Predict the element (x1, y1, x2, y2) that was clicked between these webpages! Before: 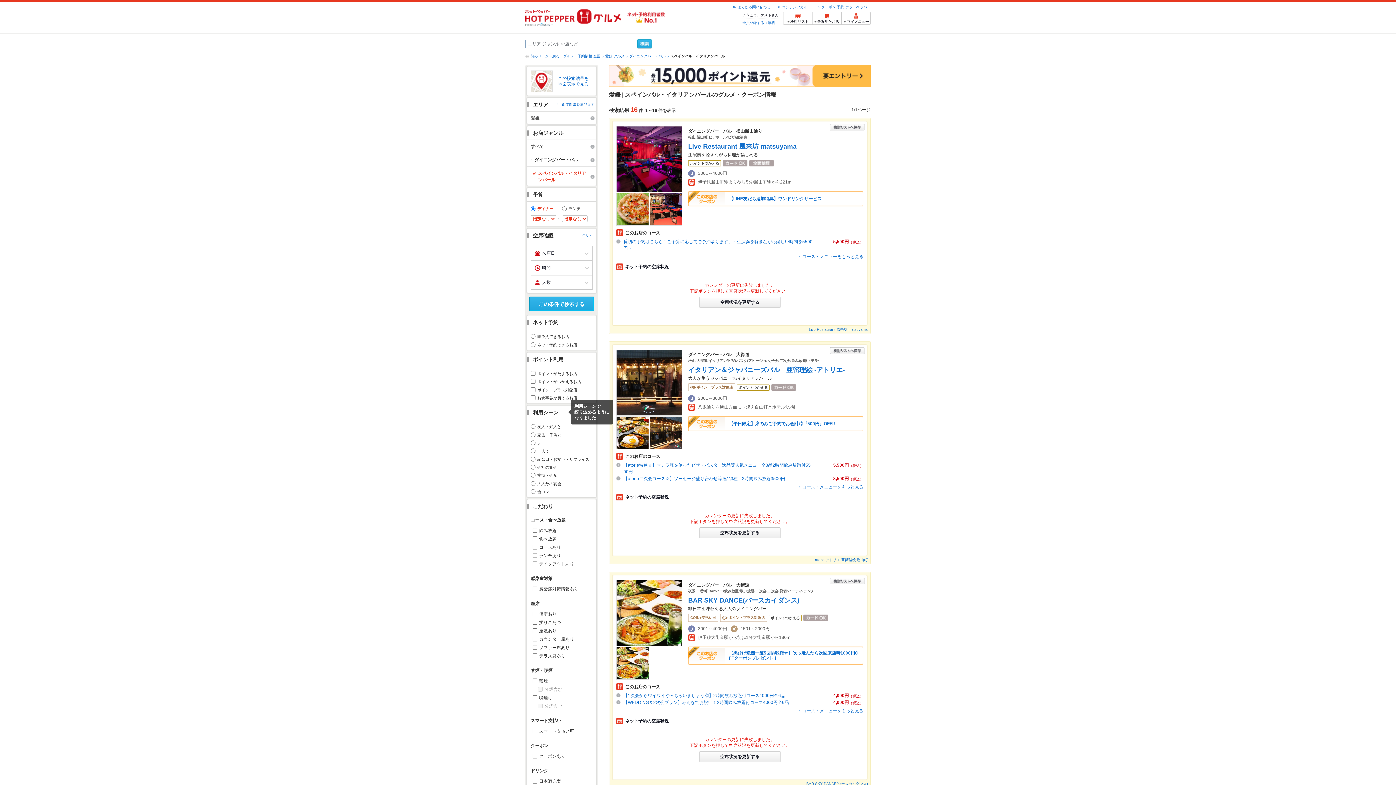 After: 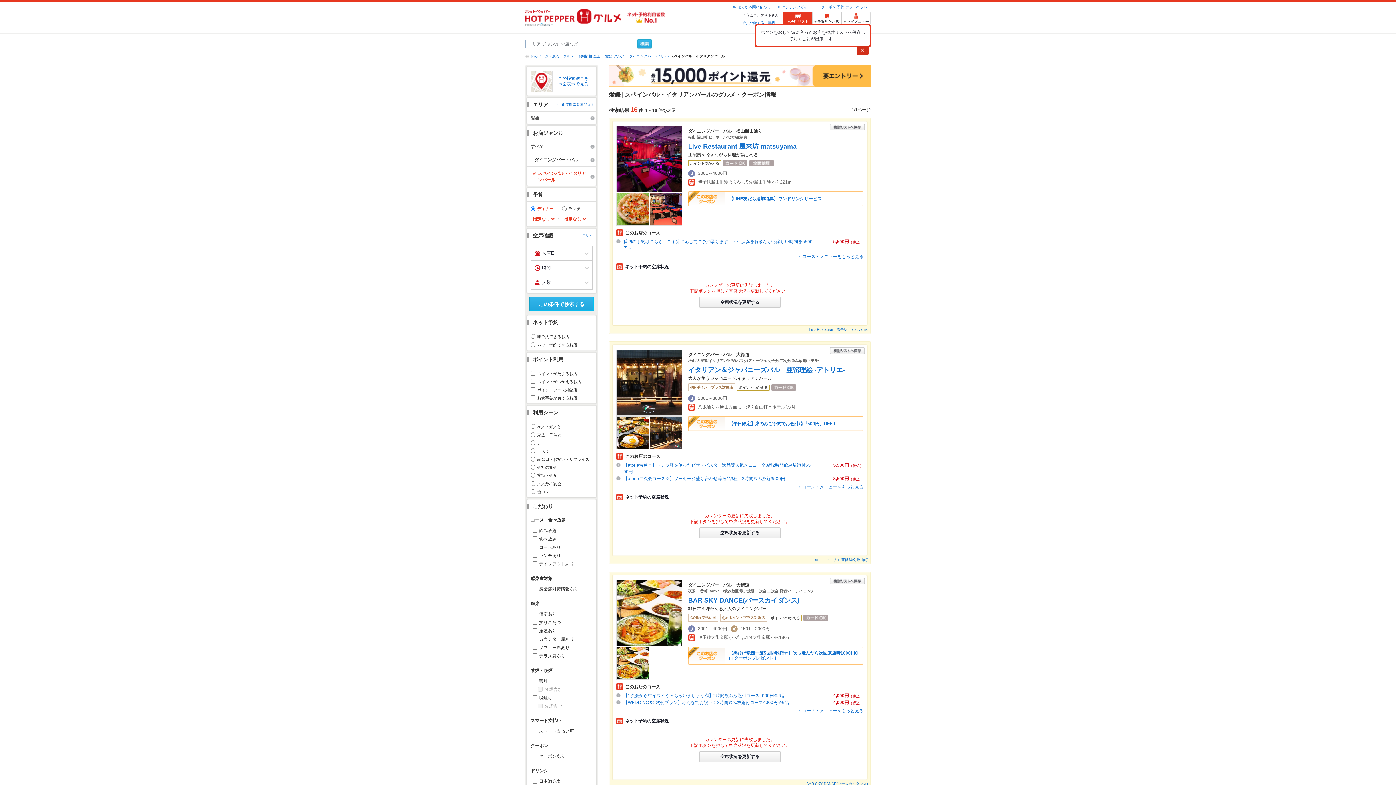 Action: bbox: (783, 11, 812, 24) label: 検討リスト